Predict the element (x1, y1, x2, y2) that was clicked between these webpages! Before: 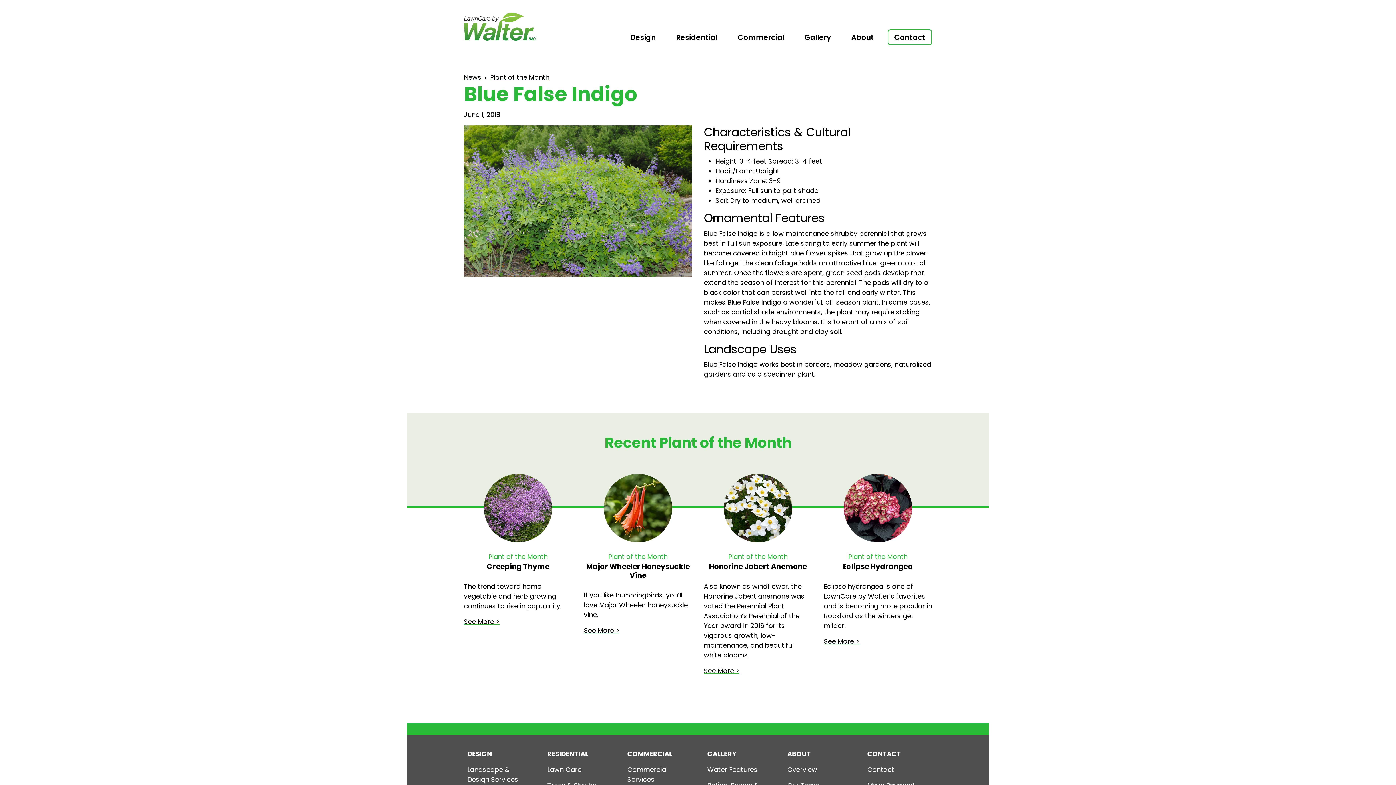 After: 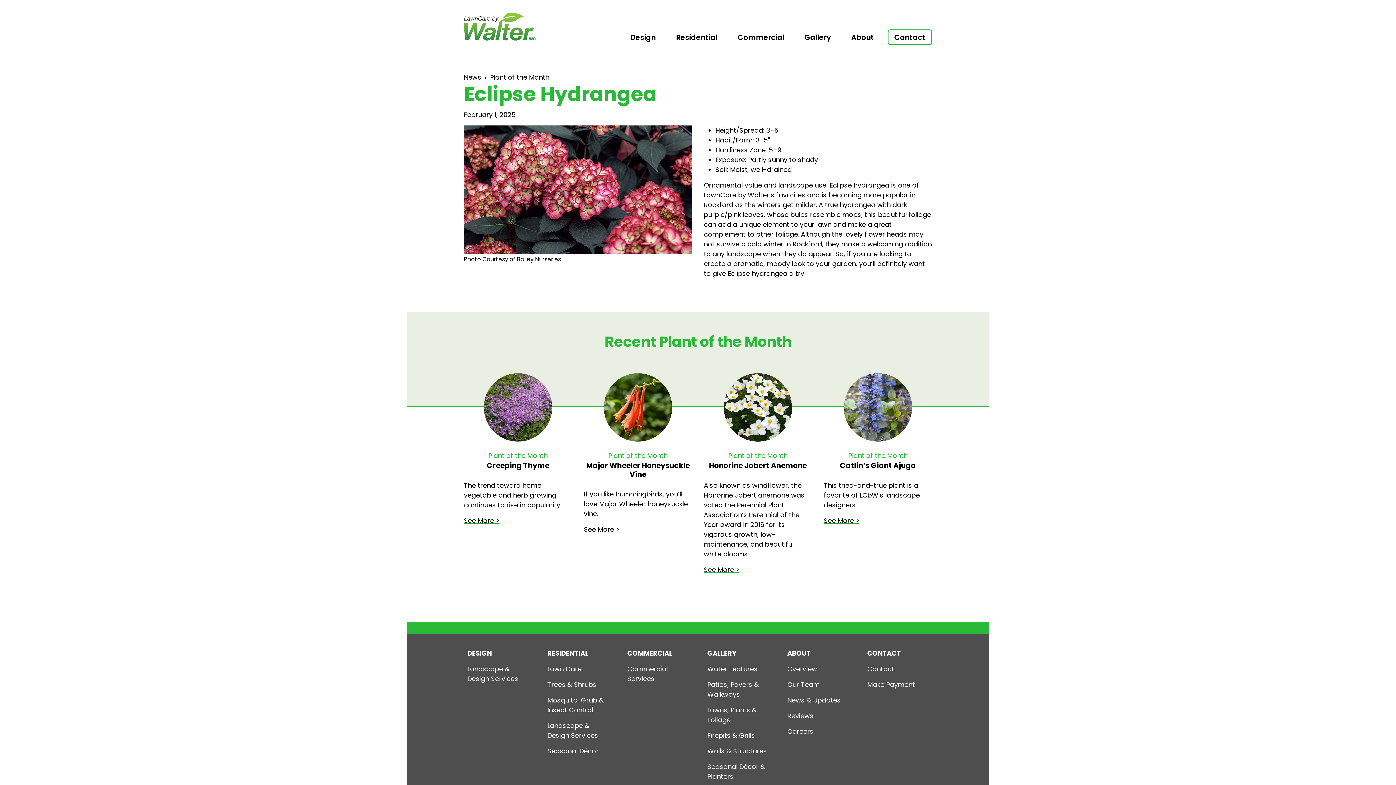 Action: bbox: (843, 561, 913, 571) label: Eclipse Hydrangea